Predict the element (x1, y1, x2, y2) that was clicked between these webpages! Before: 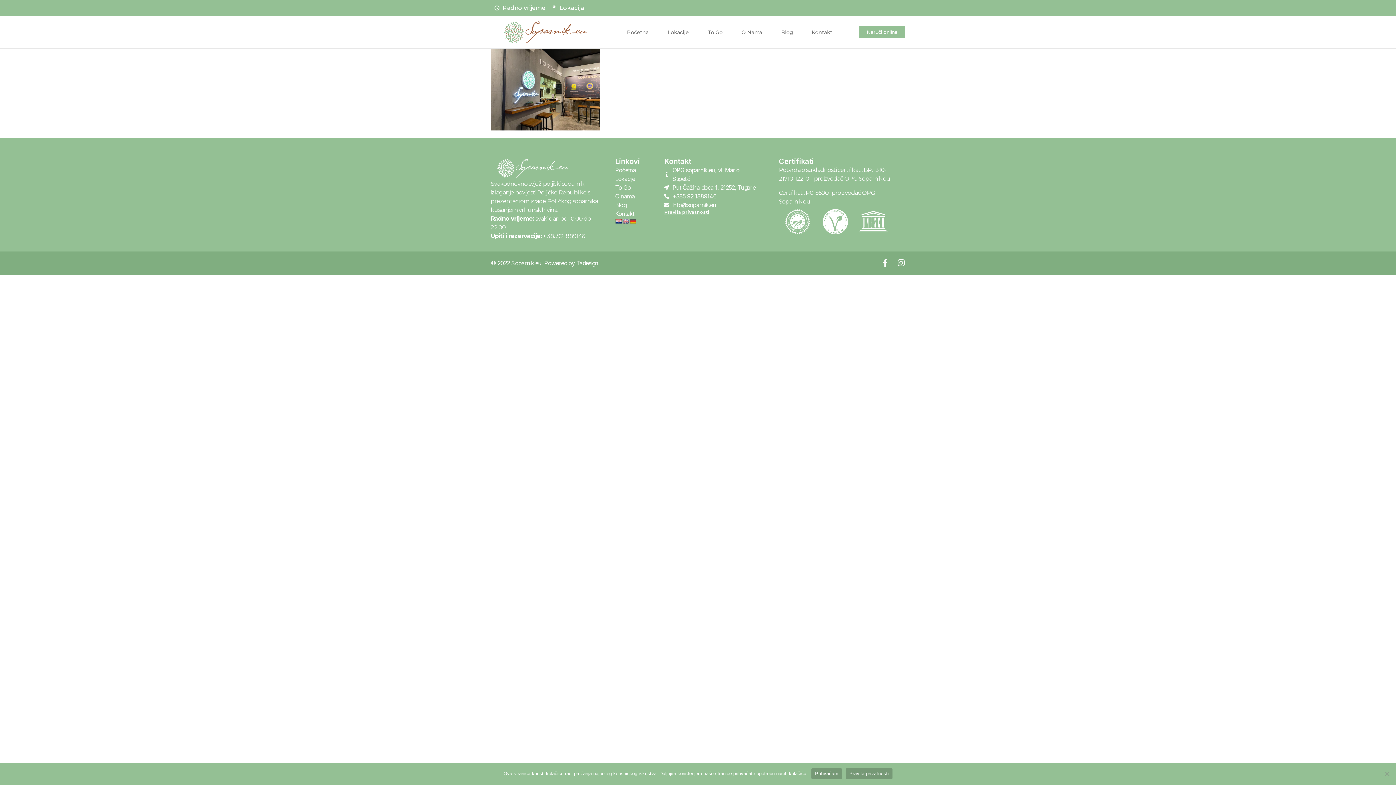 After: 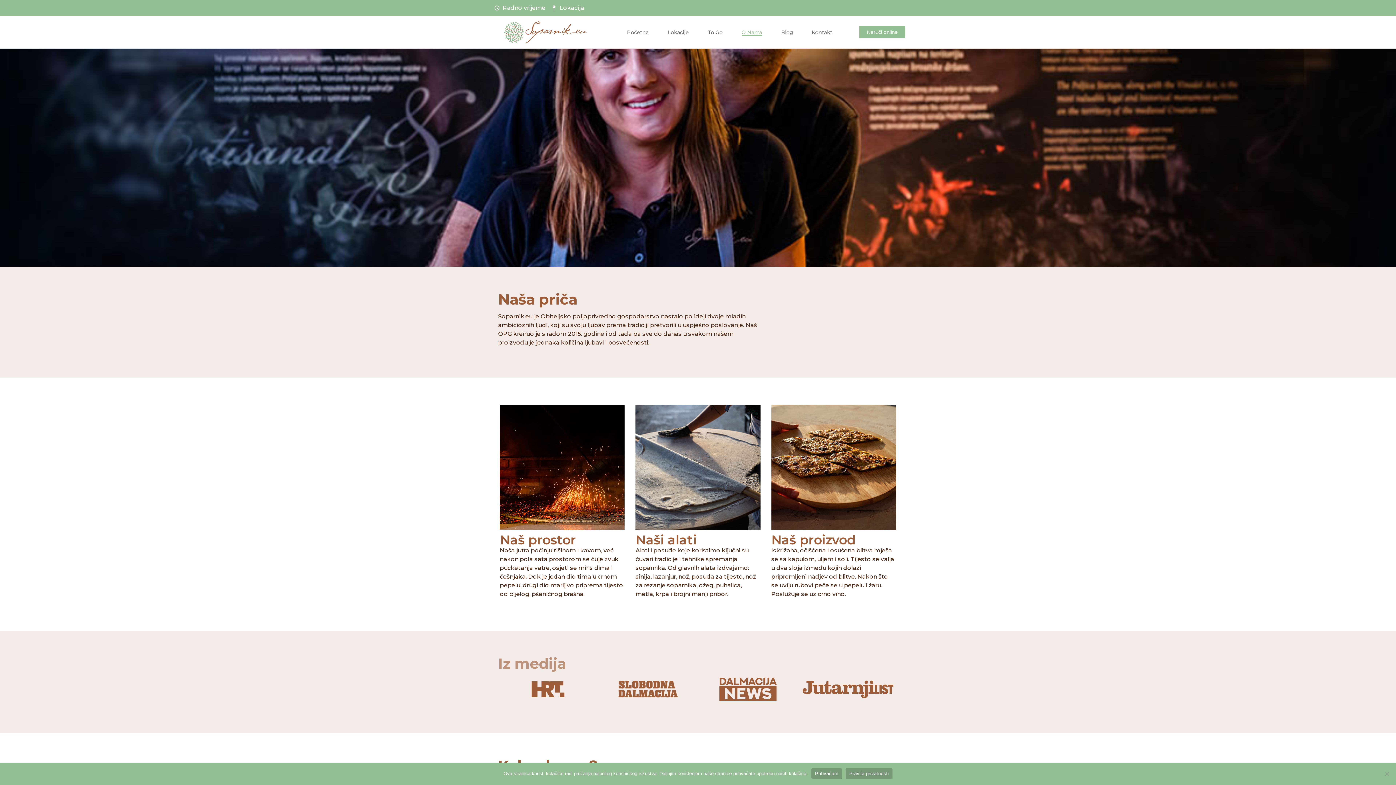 Action: bbox: (741, 28, 762, 35) label: O Nama